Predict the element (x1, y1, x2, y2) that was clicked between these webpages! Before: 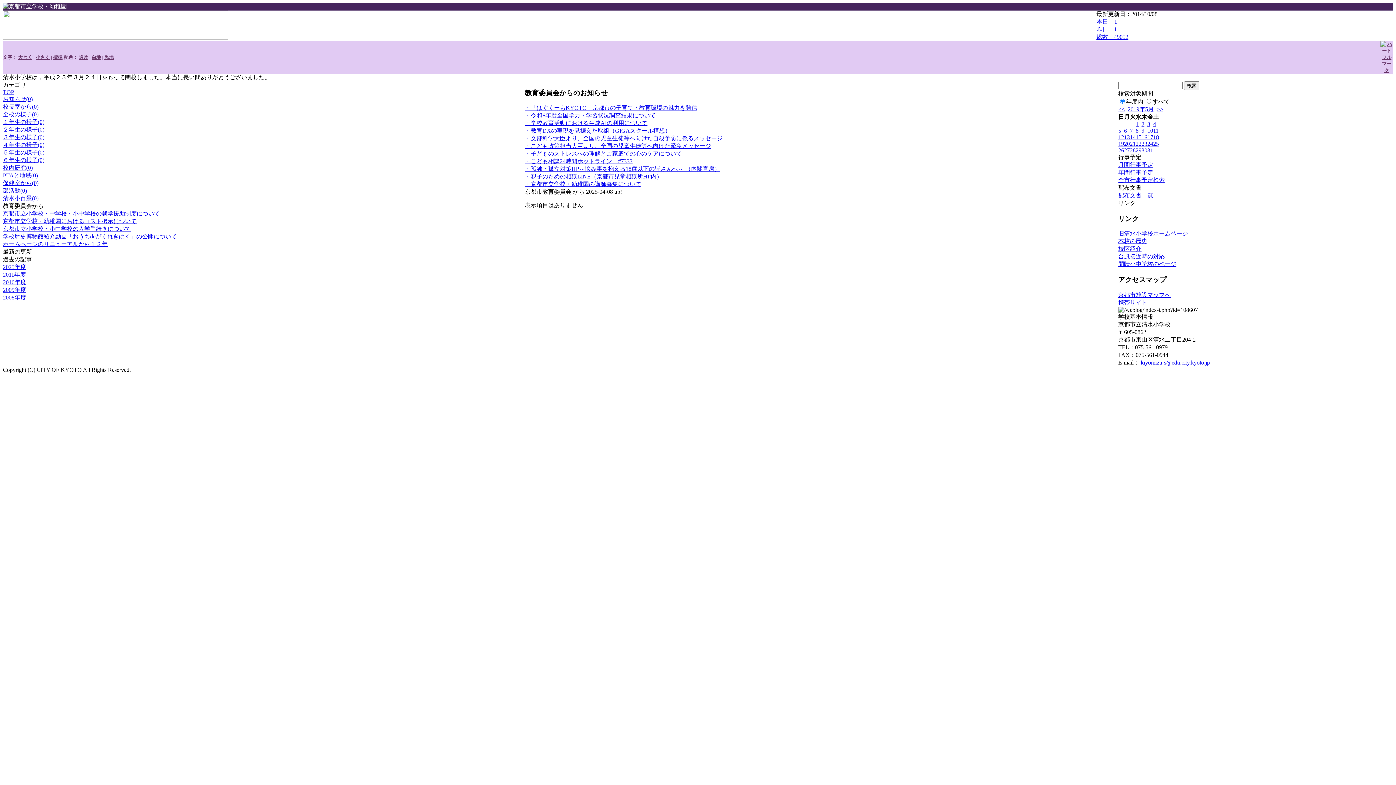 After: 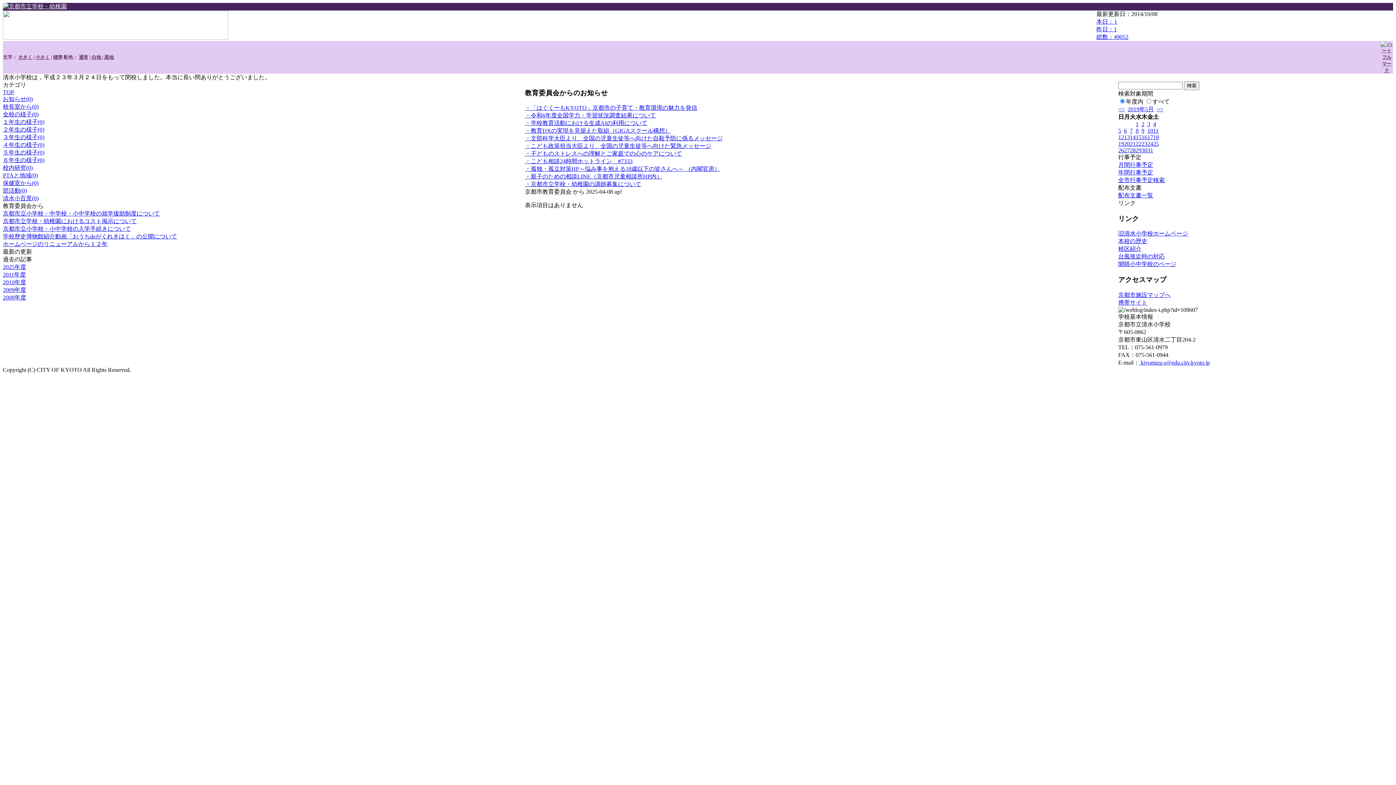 Action: bbox: (525, 104, 697, 111) label: ・「はぐくーもKYOTO」京都市の子育て・教育環境の魅力を発信